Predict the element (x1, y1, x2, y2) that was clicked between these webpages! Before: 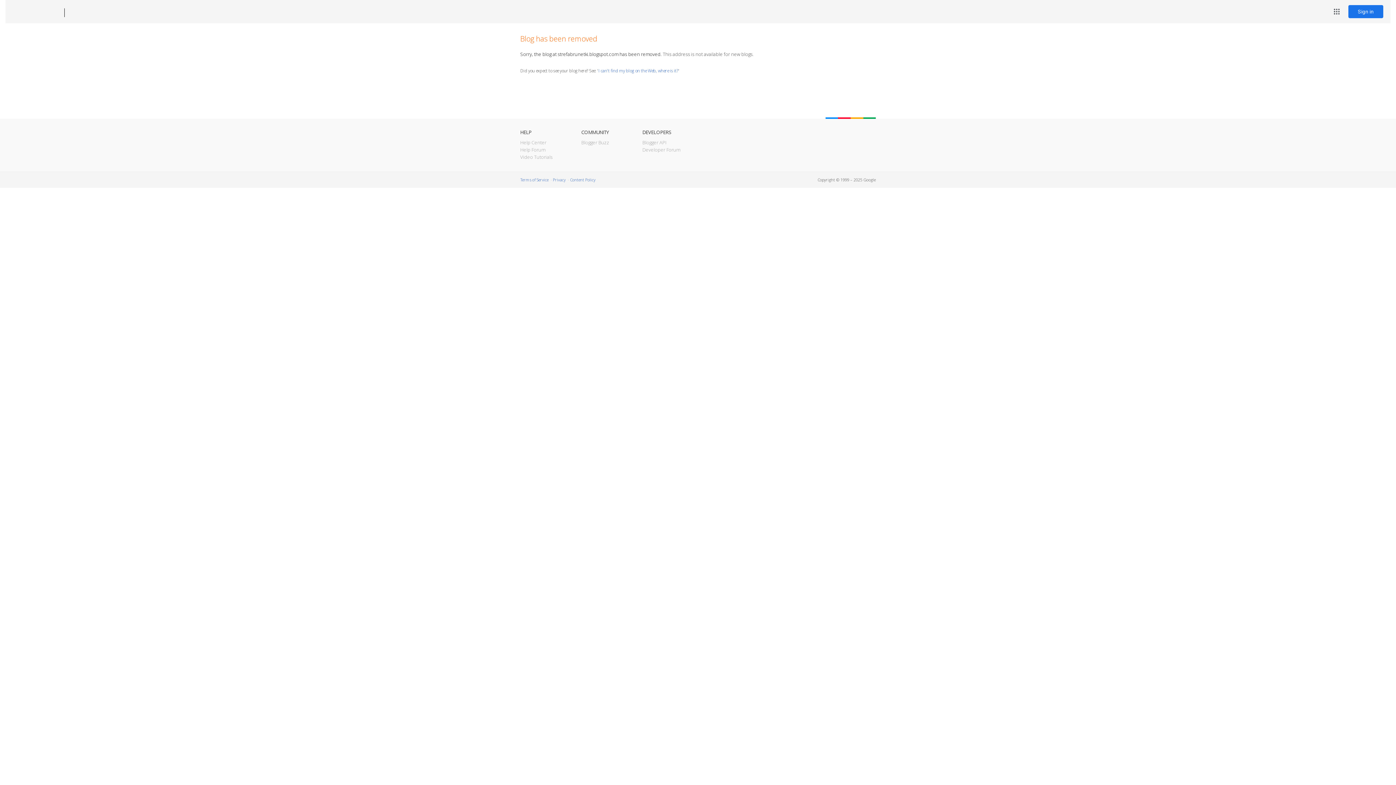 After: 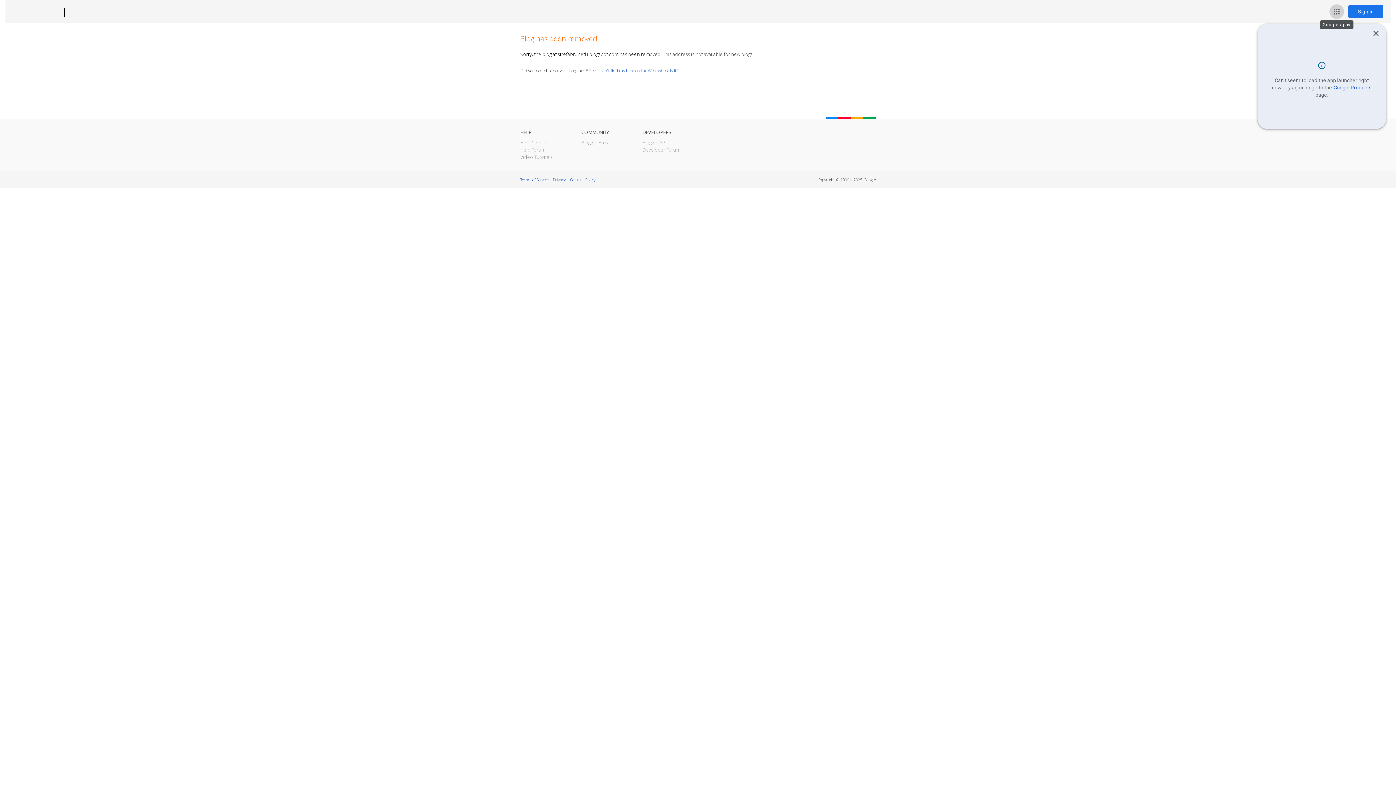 Action: label: Google apps bbox: (1329, 4, 1344, 18)